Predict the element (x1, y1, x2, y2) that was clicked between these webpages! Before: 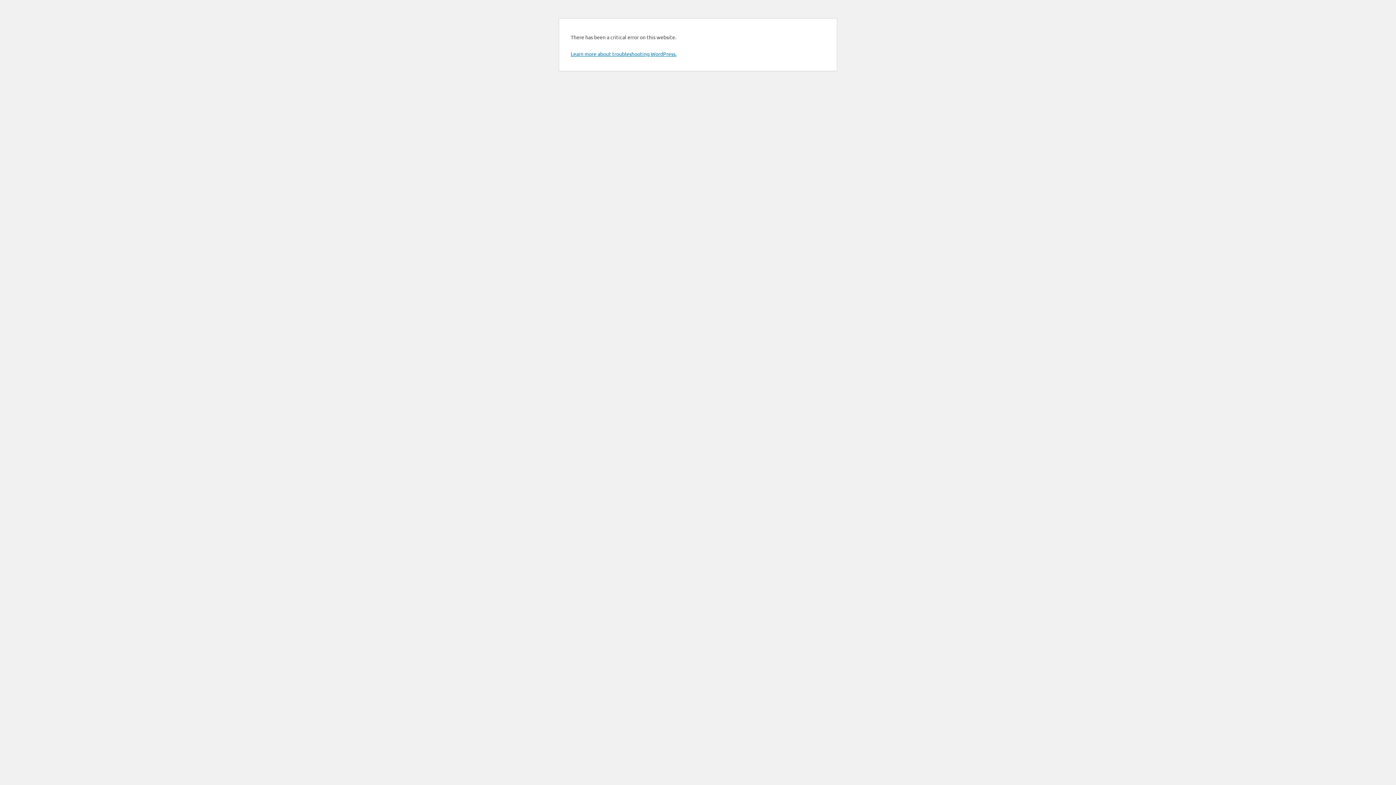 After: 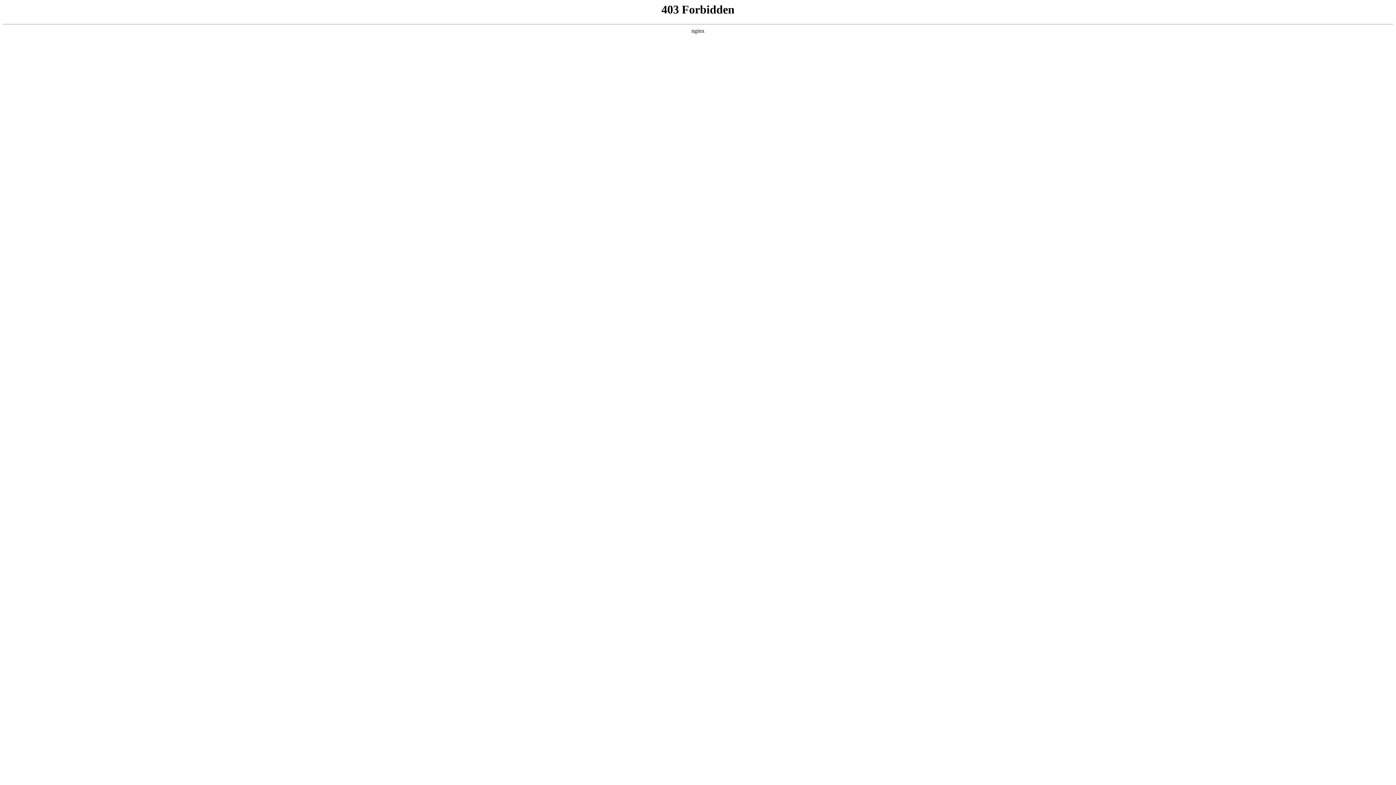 Action: bbox: (570, 50, 676, 57) label: Learn more about troubleshooting WordPress.